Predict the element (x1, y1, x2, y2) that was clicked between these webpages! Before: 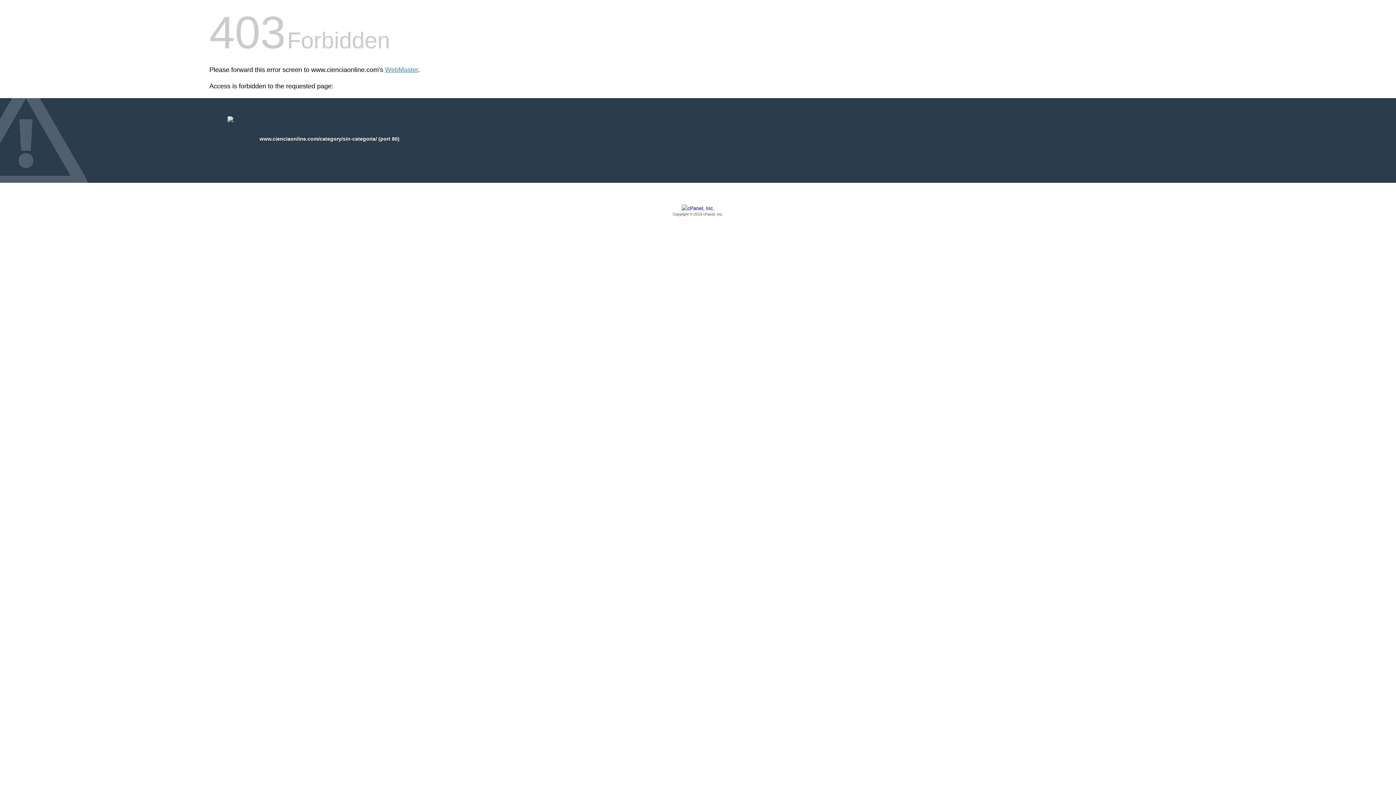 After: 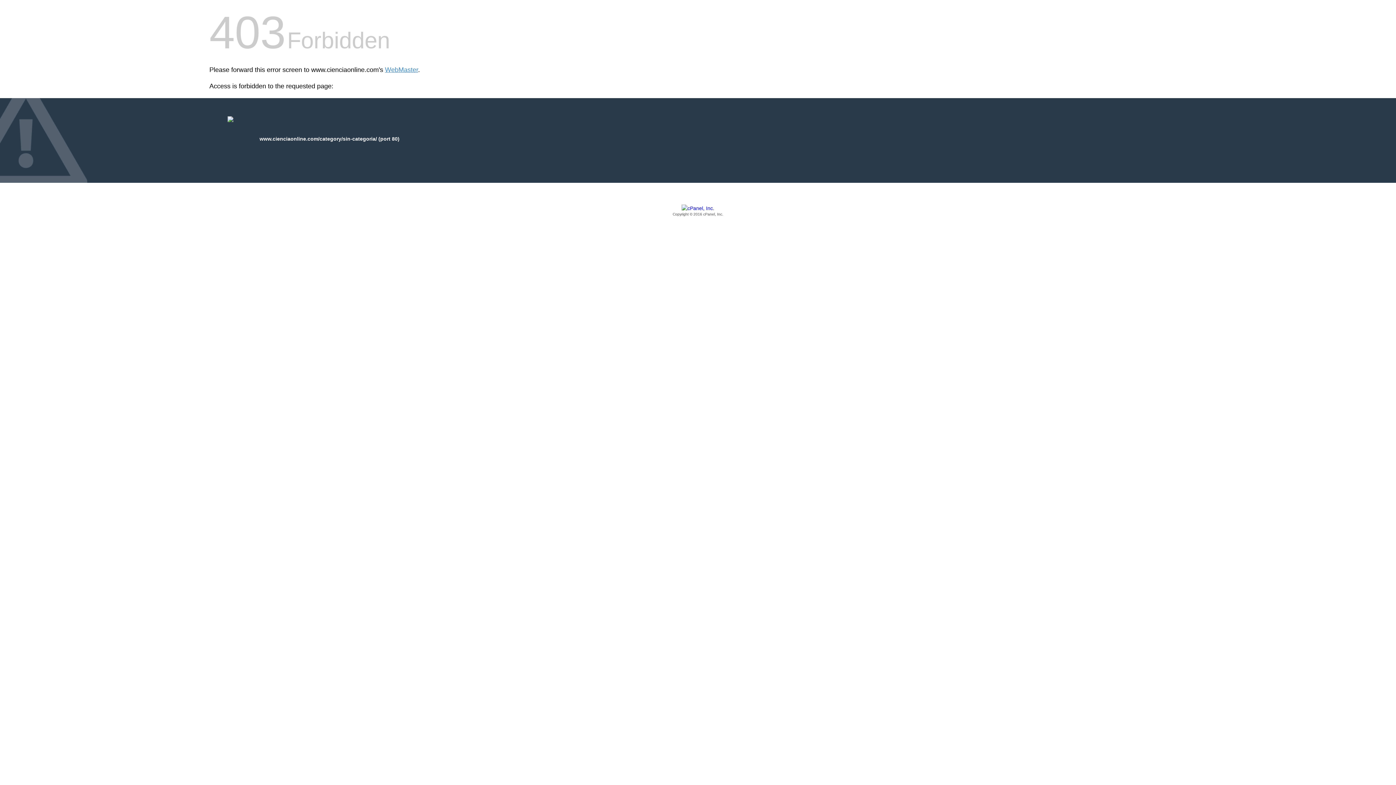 Action: label: Copyright © 2016 cPanel, Inc. bbox: (209, 205, 1186, 217)